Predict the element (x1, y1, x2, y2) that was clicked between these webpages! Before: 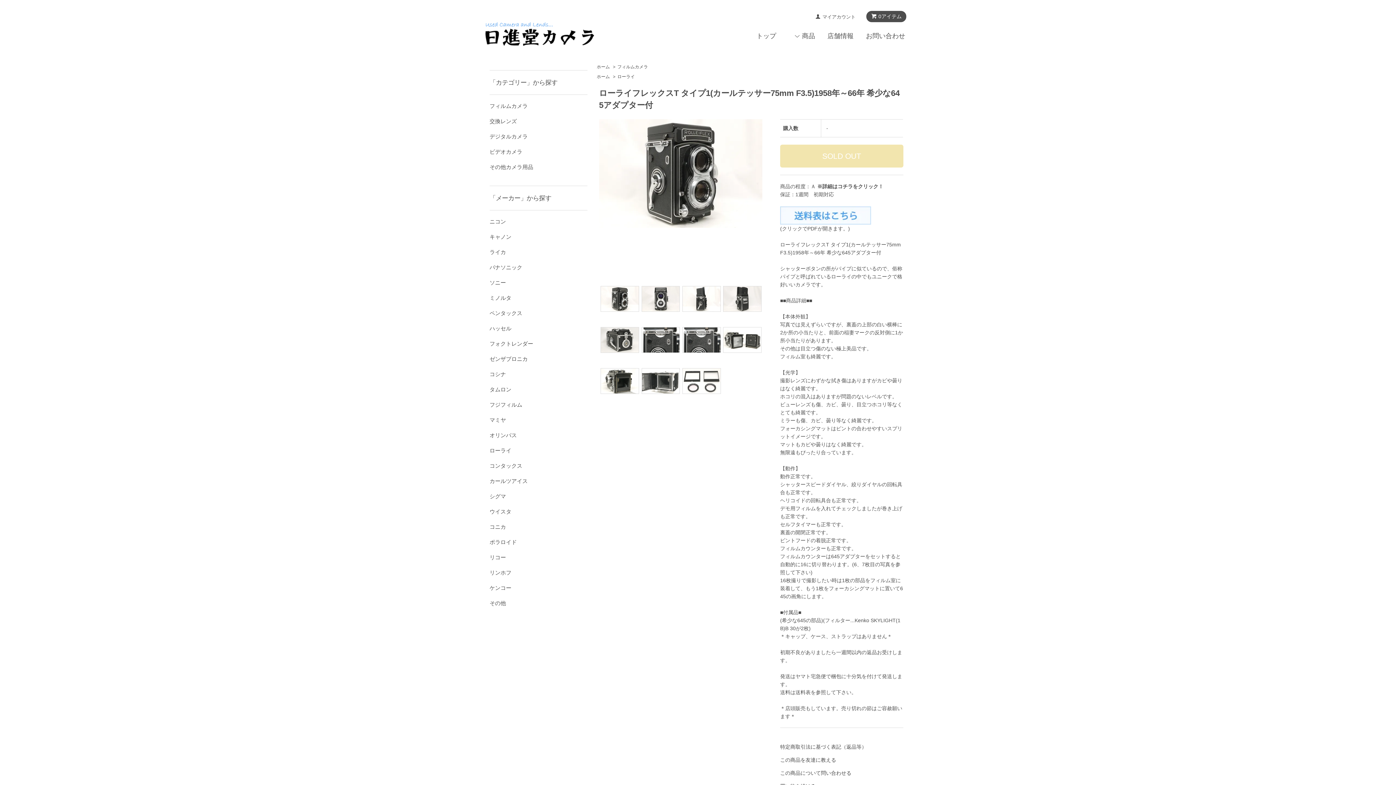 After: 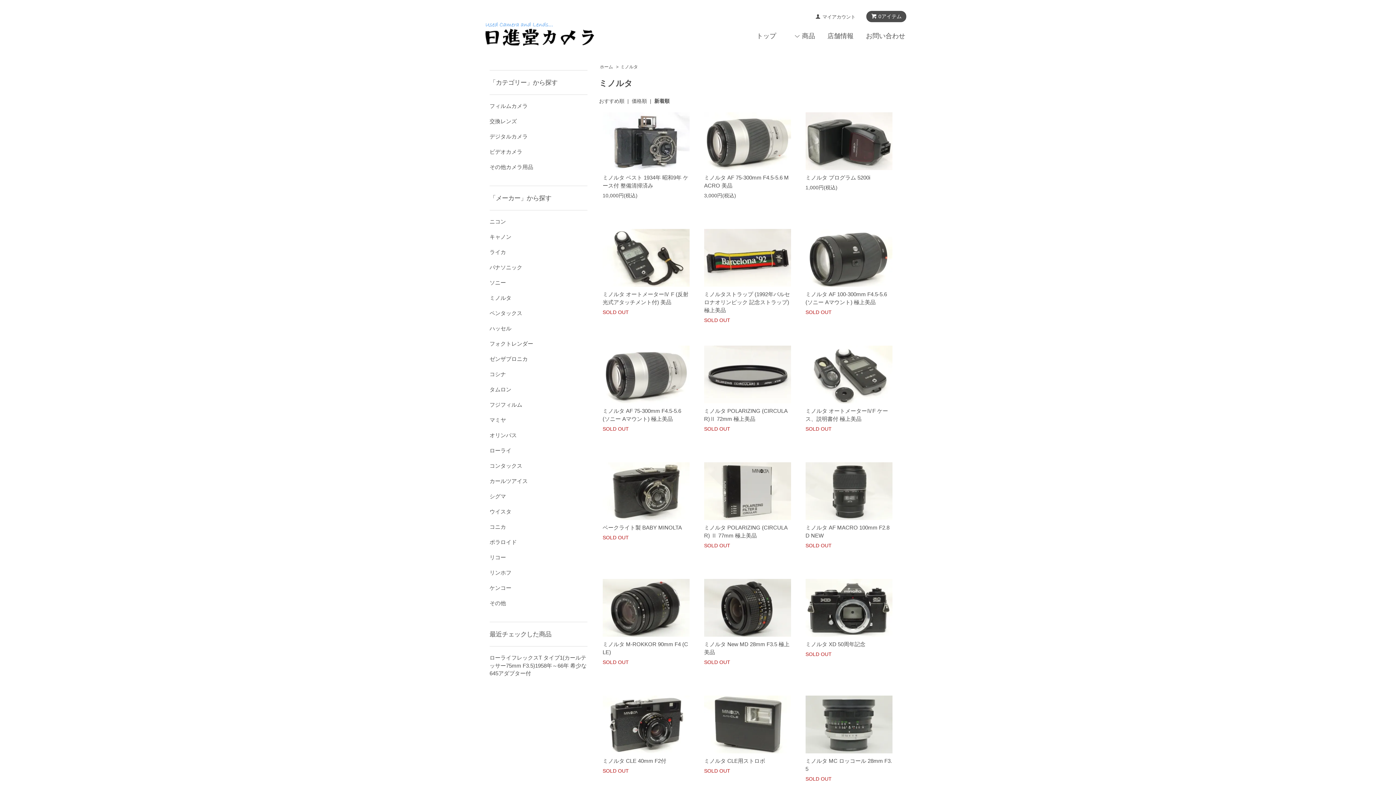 Action: label: ミノルタ bbox: (489, 294, 587, 302)